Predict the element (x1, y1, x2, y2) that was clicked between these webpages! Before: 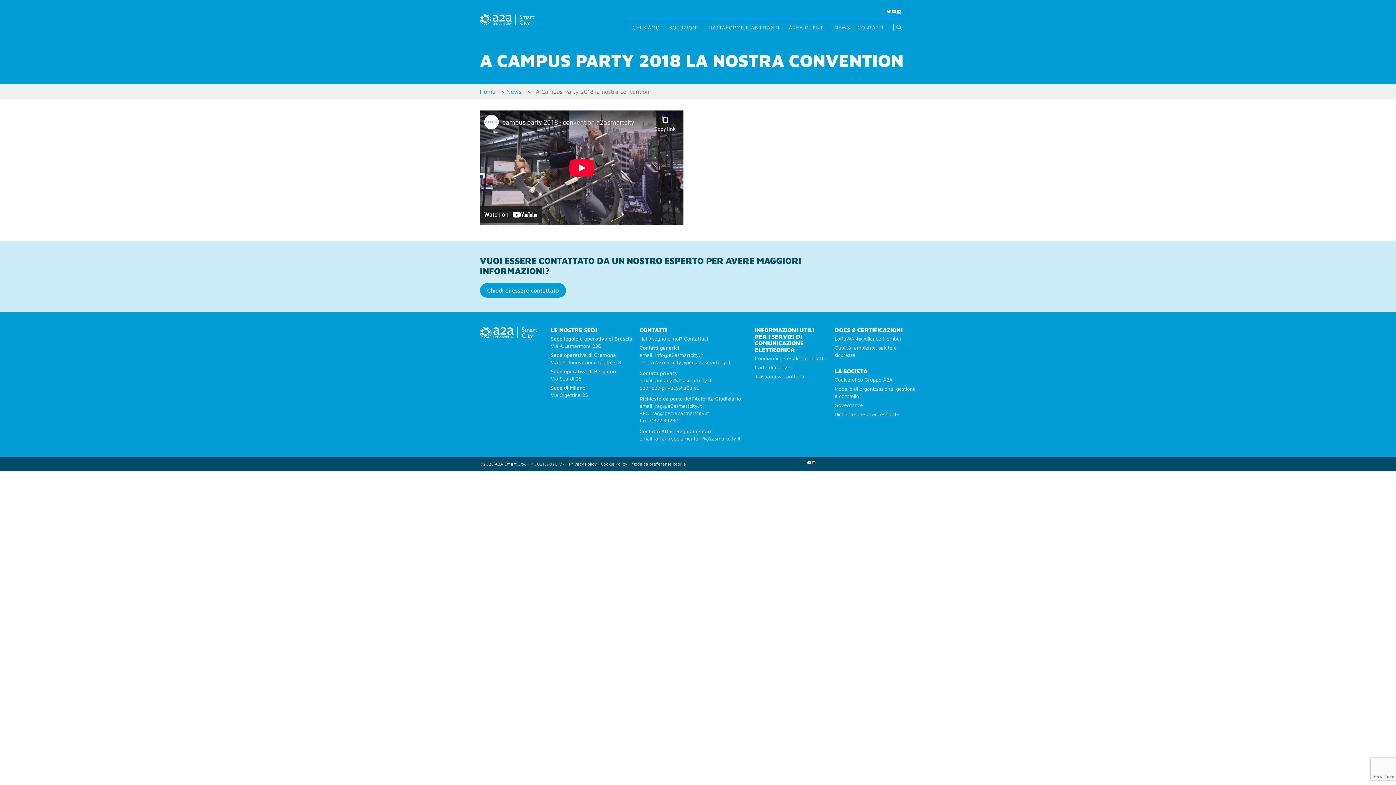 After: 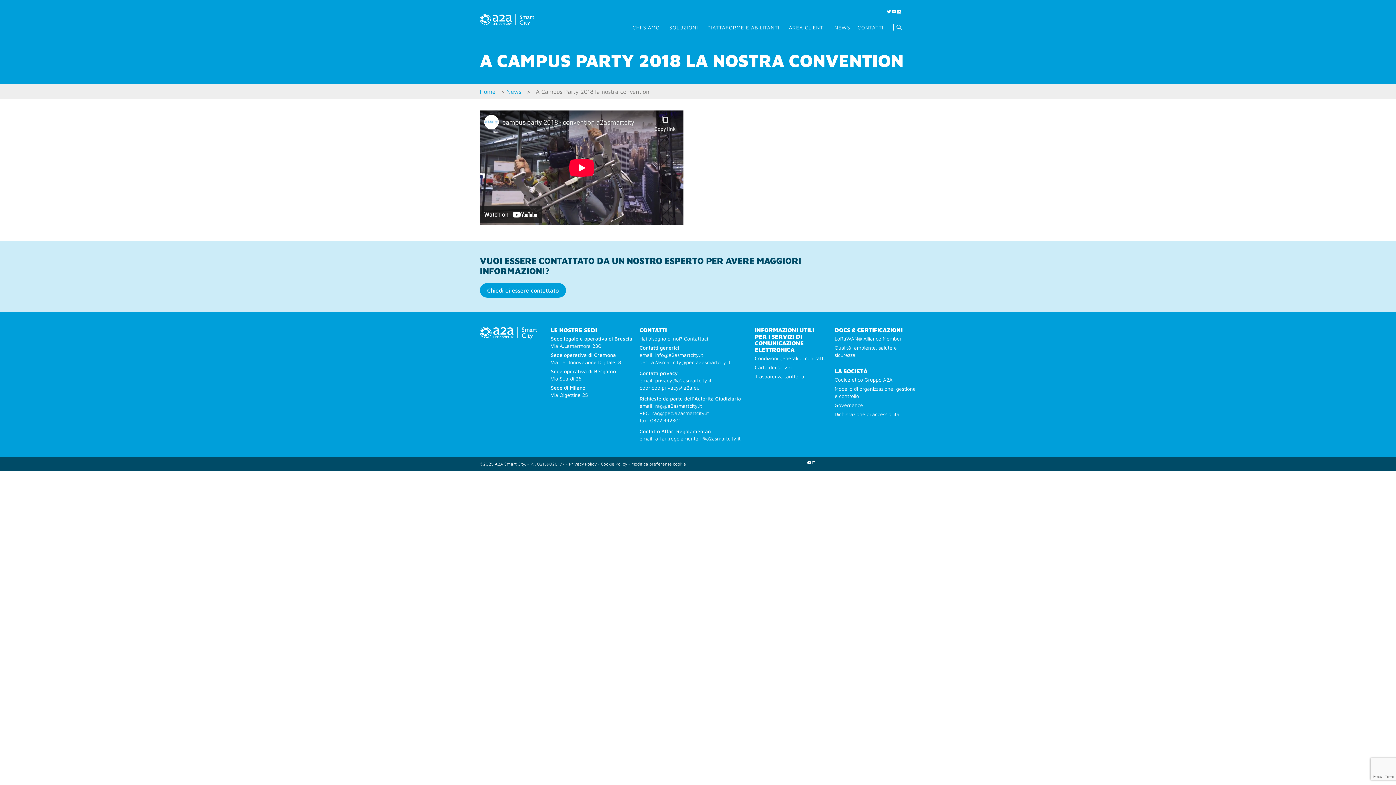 Action: label: rag@pec.a2asmartcity.it bbox: (652, 410, 709, 416)